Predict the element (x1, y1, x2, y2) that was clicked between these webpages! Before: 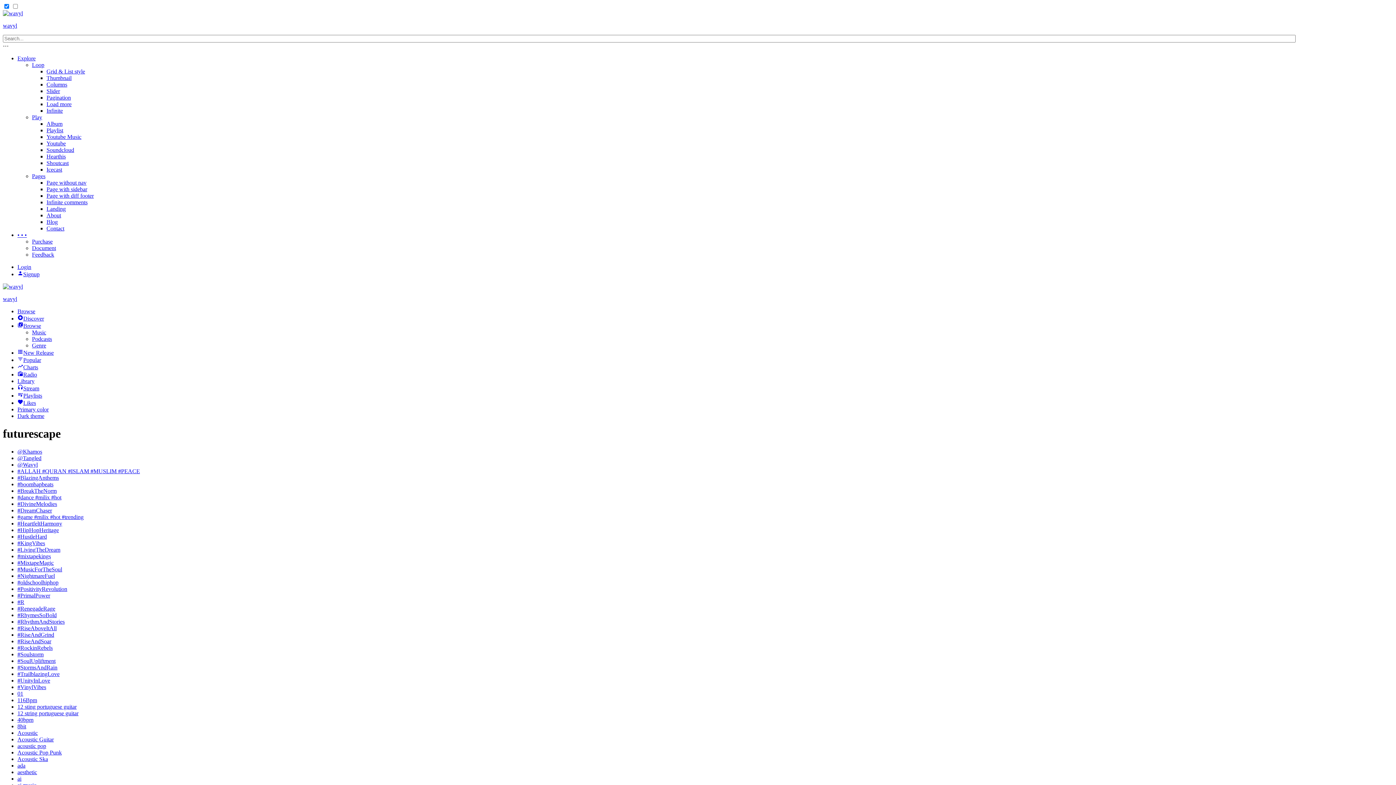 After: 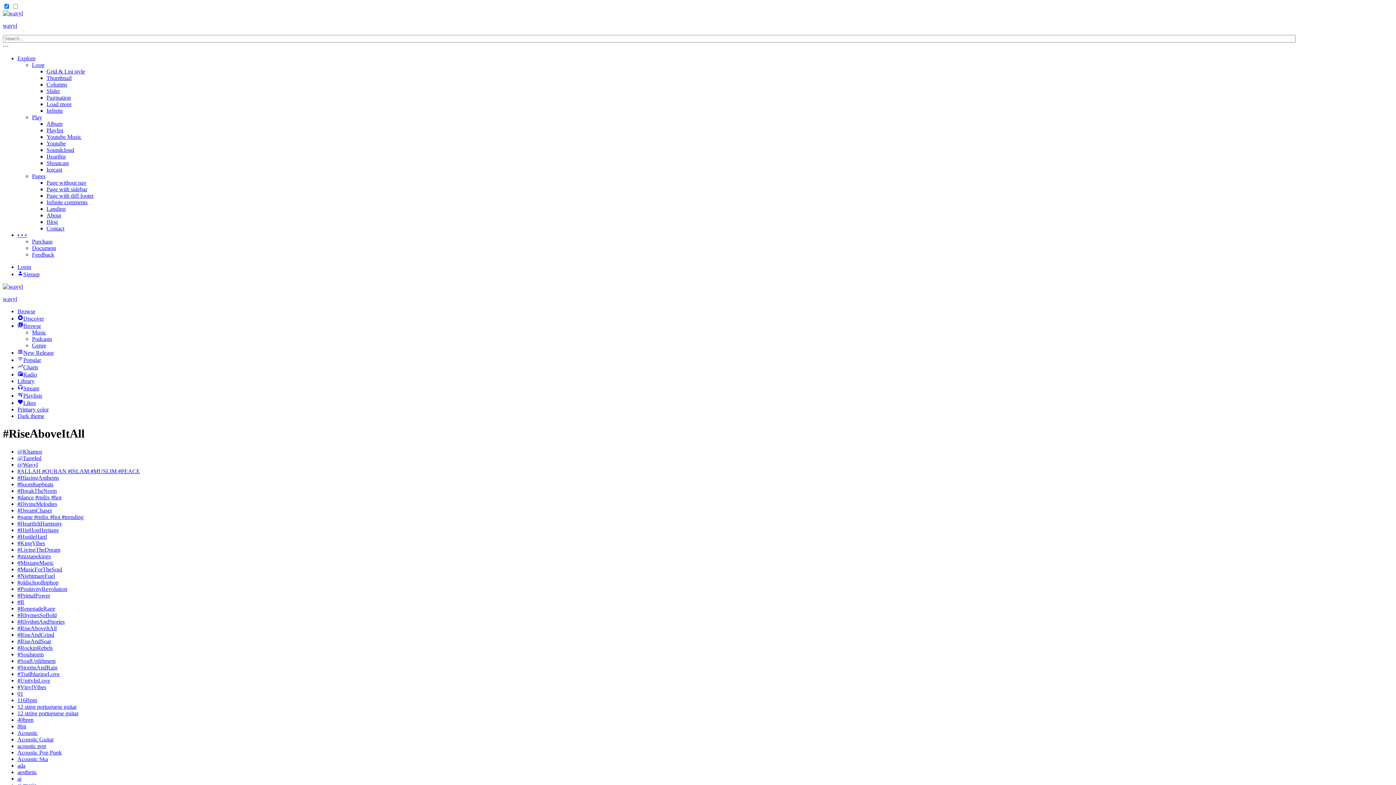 Action: bbox: (17, 625, 56, 631) label: #RiseAboveItAll